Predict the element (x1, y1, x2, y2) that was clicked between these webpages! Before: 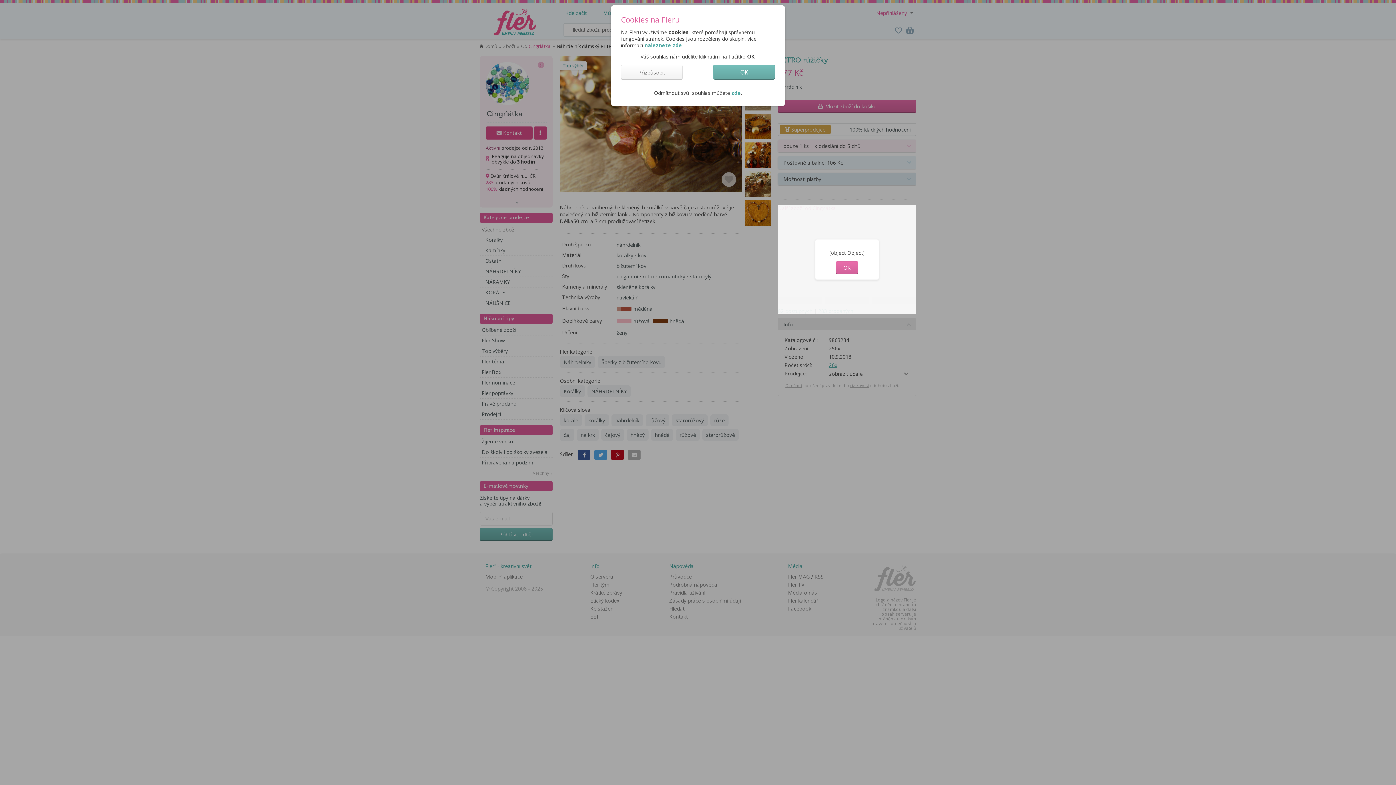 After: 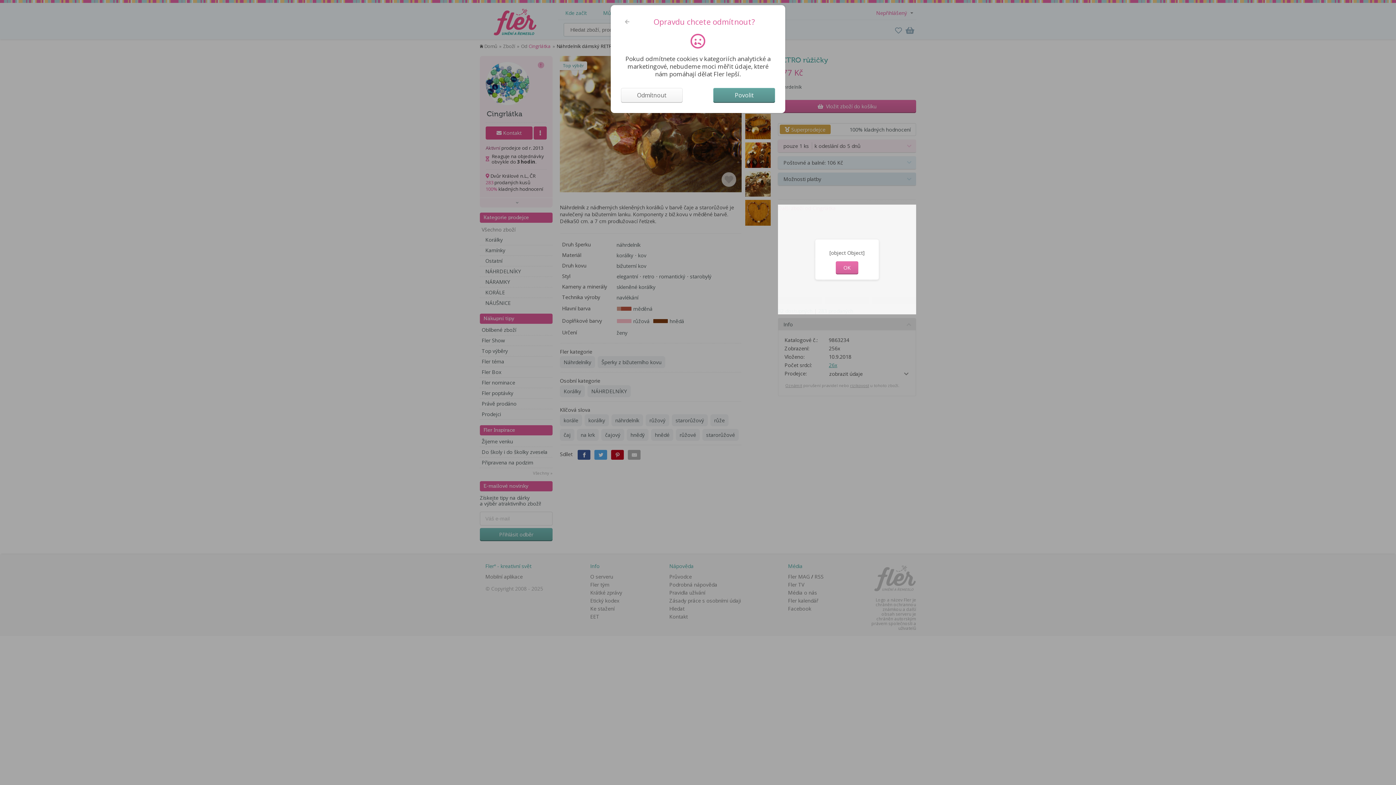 Action: bbox: (731, 89, 741, 96) label: zde